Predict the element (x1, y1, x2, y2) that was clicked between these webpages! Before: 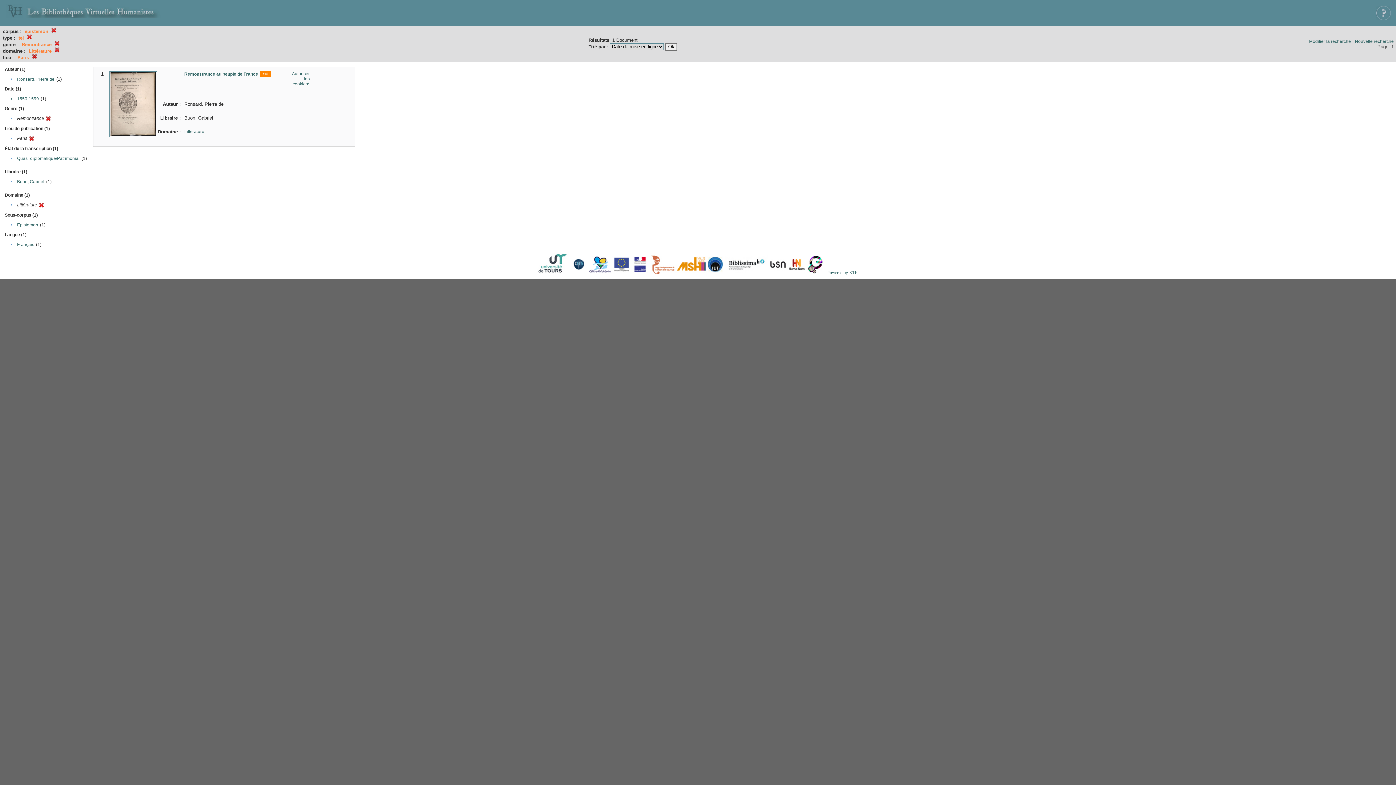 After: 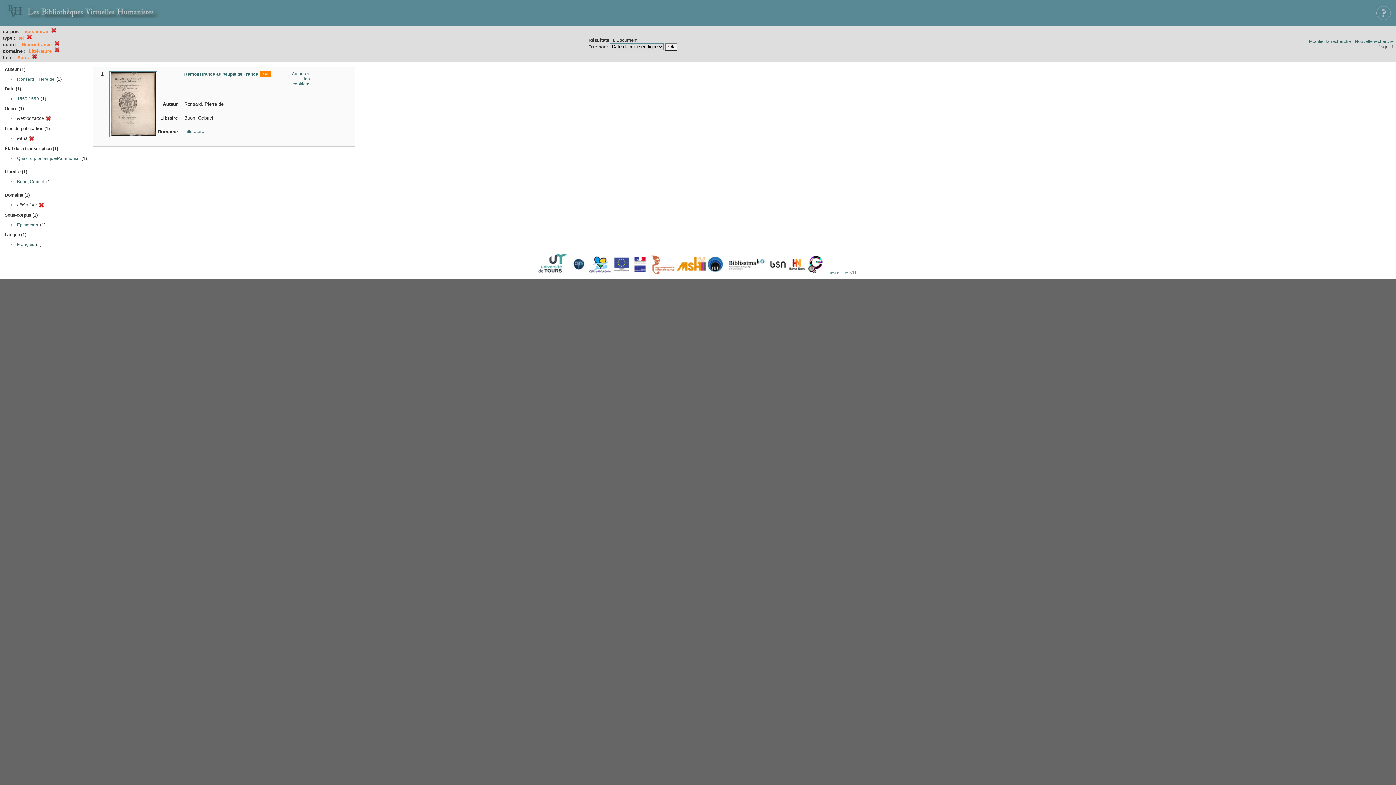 Action: label: Powered by XTF bbox: (827, 270, 857, 275)